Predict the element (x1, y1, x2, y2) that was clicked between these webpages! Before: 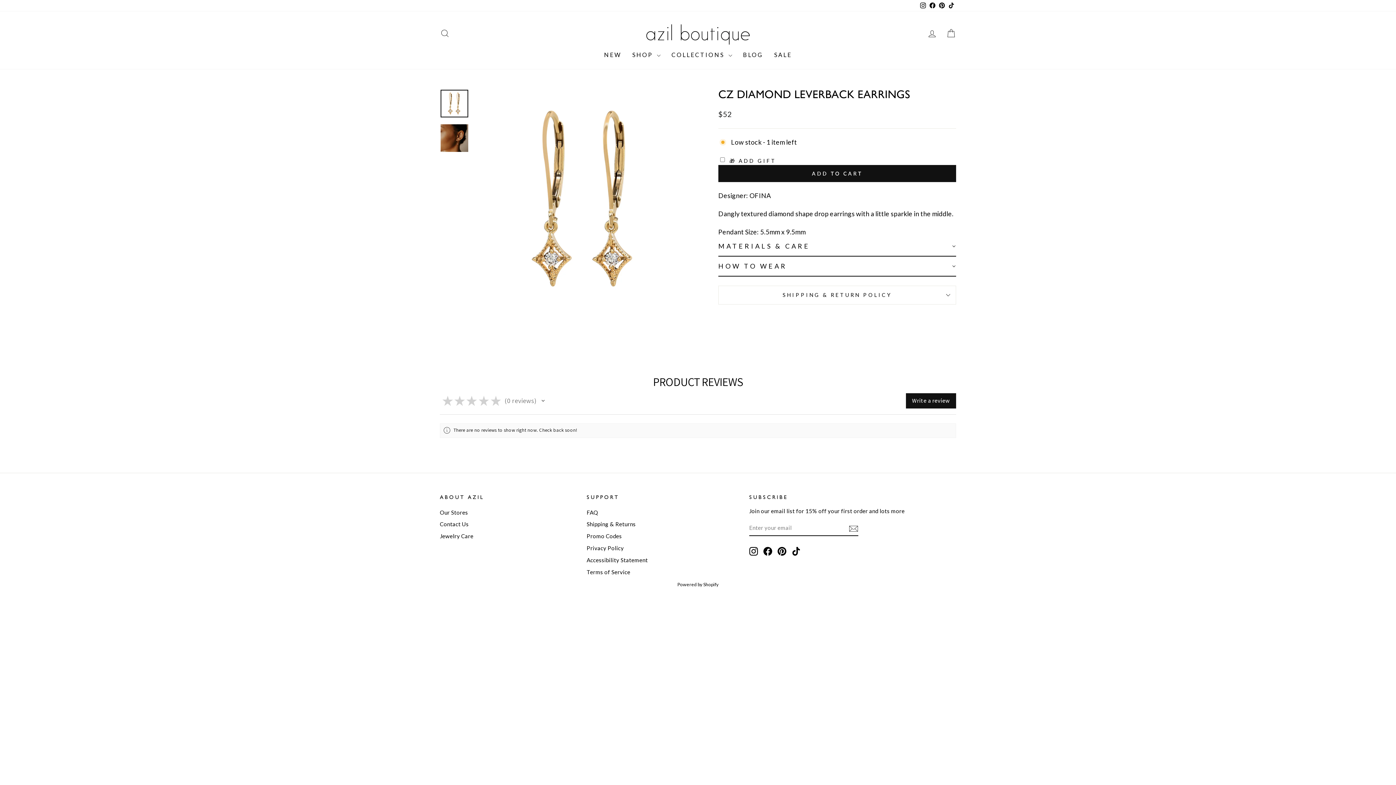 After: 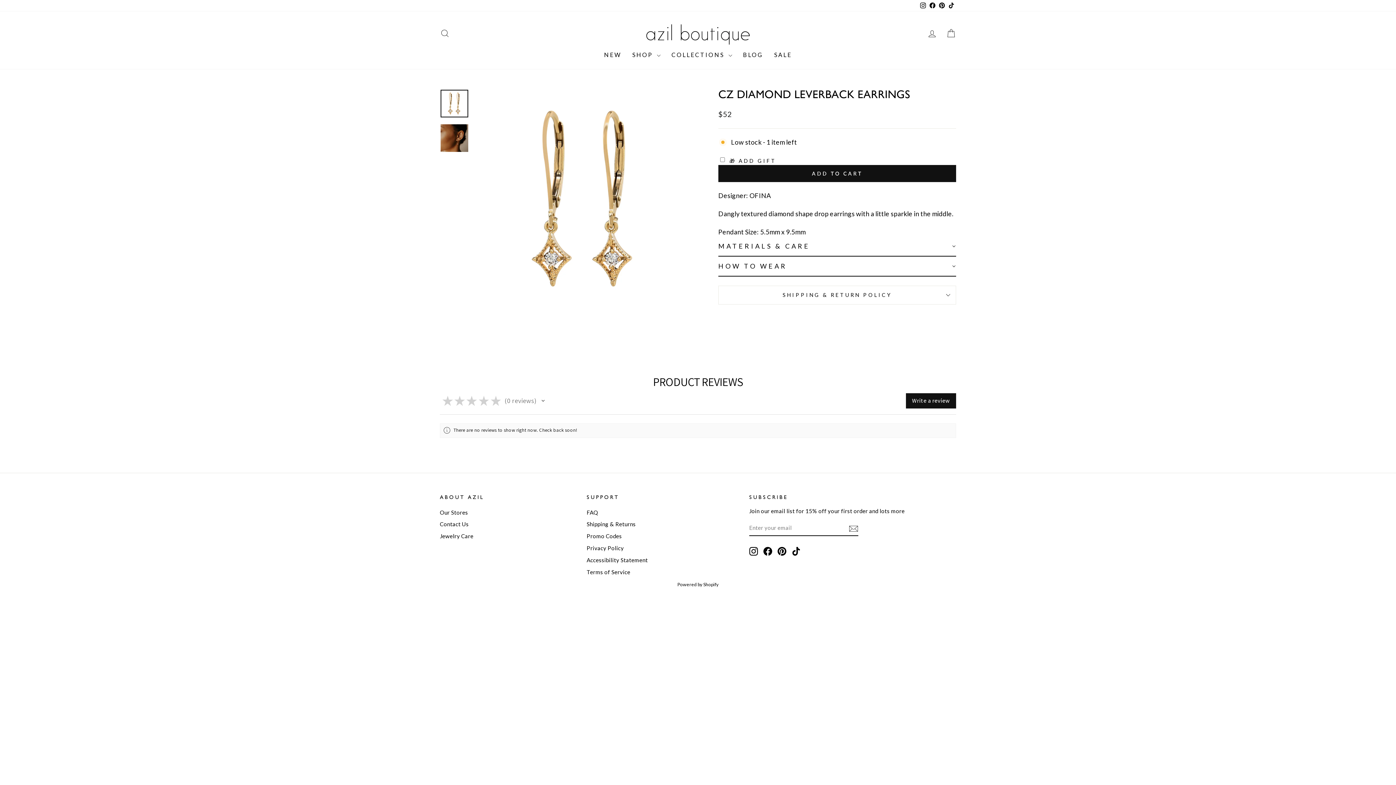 Action: bbox: (777, 450, 786, 458) label: Pinterest